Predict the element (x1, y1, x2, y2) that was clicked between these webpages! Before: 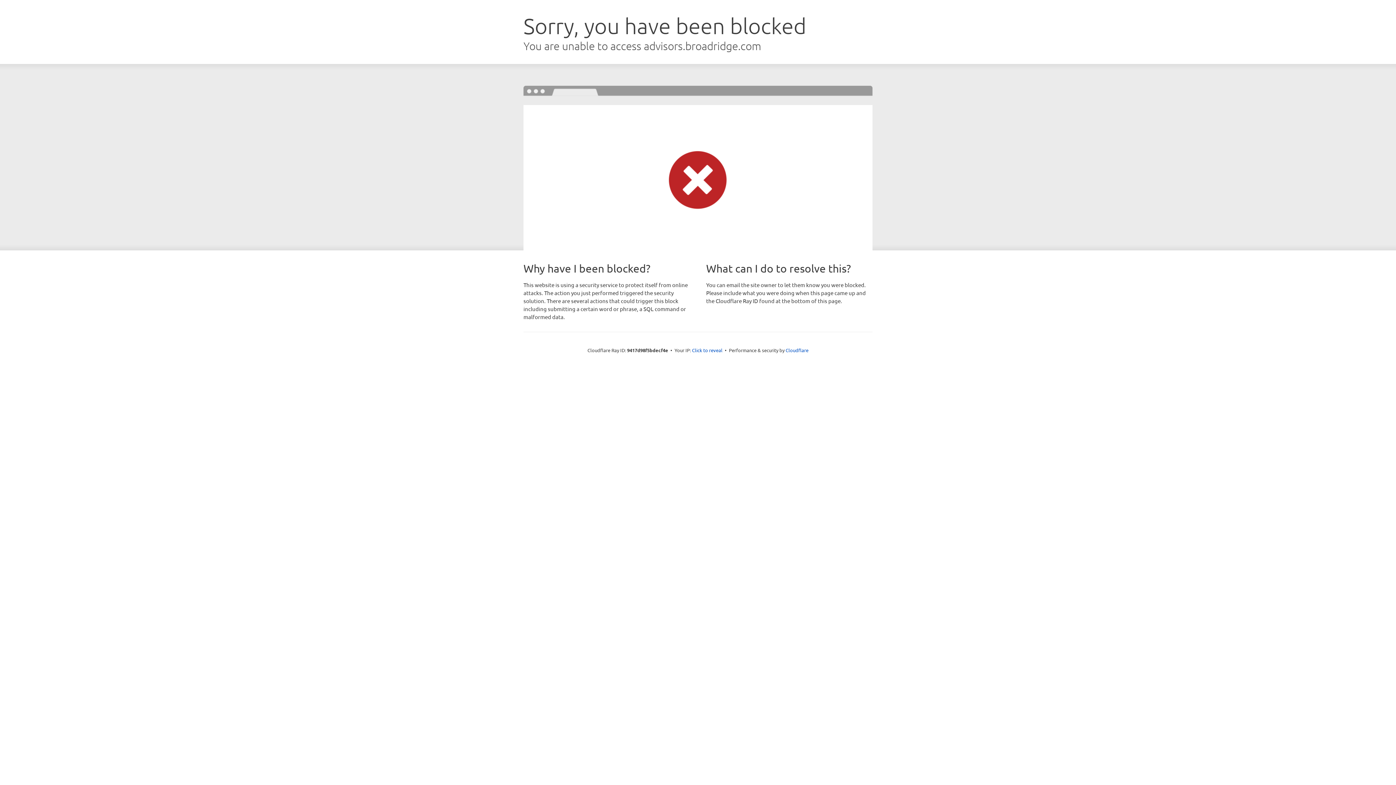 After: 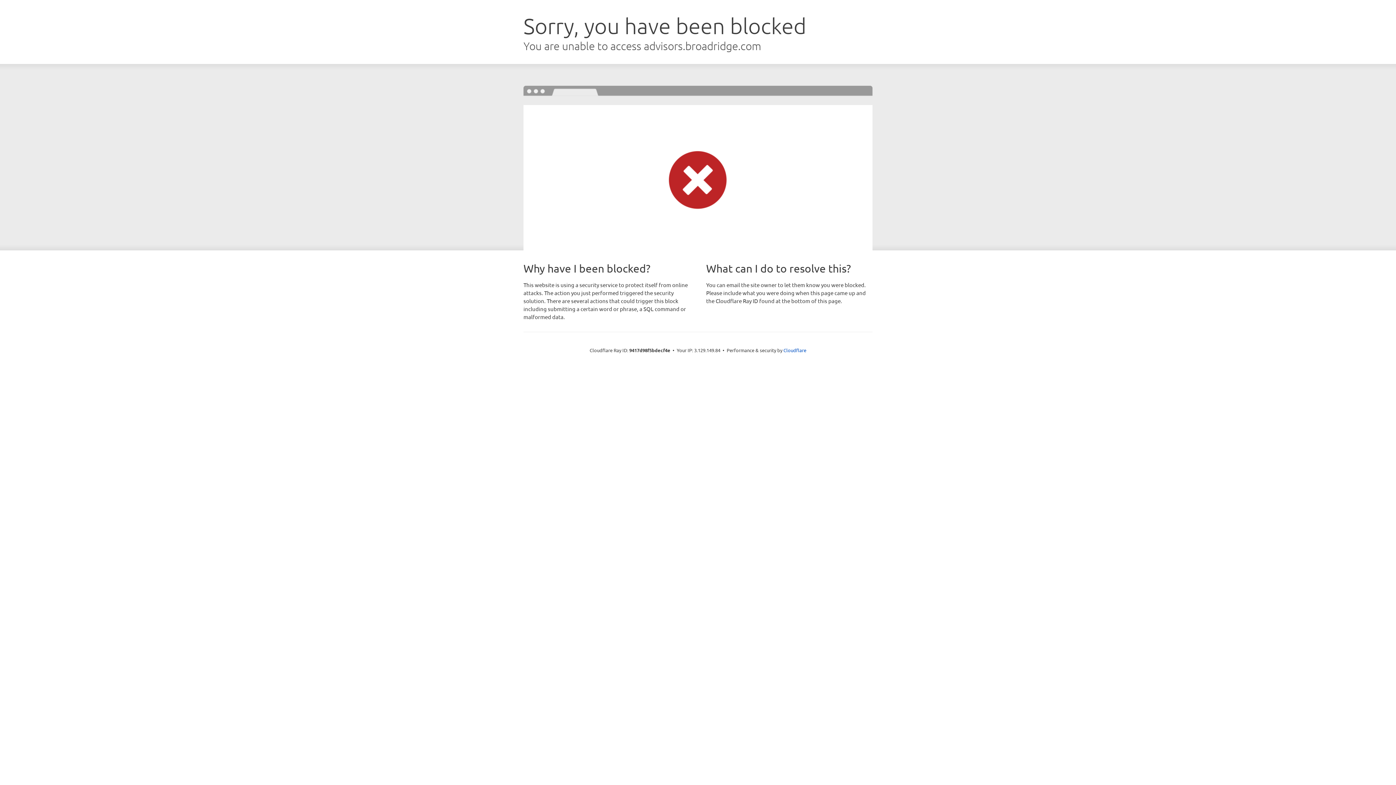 Action: label: Click to reveal bbox: (692, 346, 722, 353)